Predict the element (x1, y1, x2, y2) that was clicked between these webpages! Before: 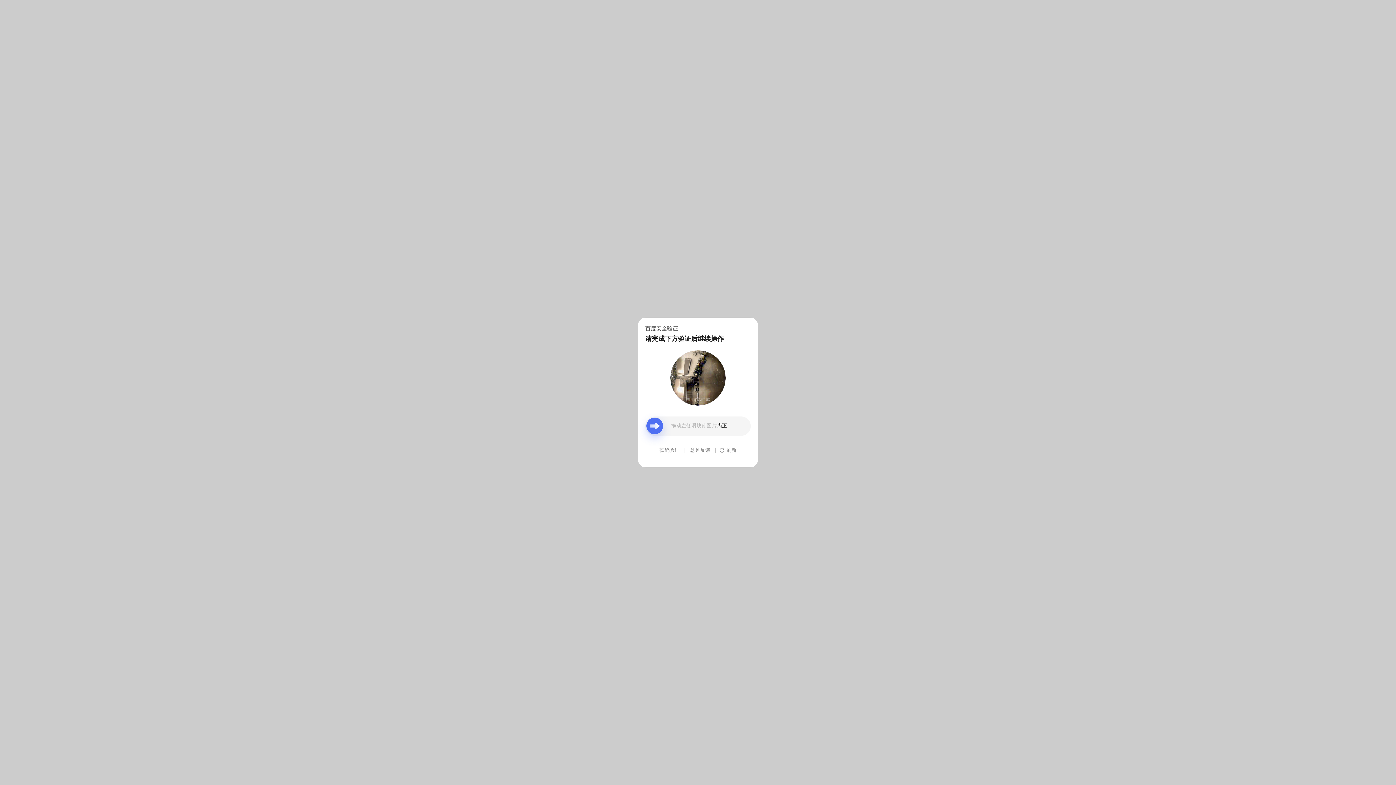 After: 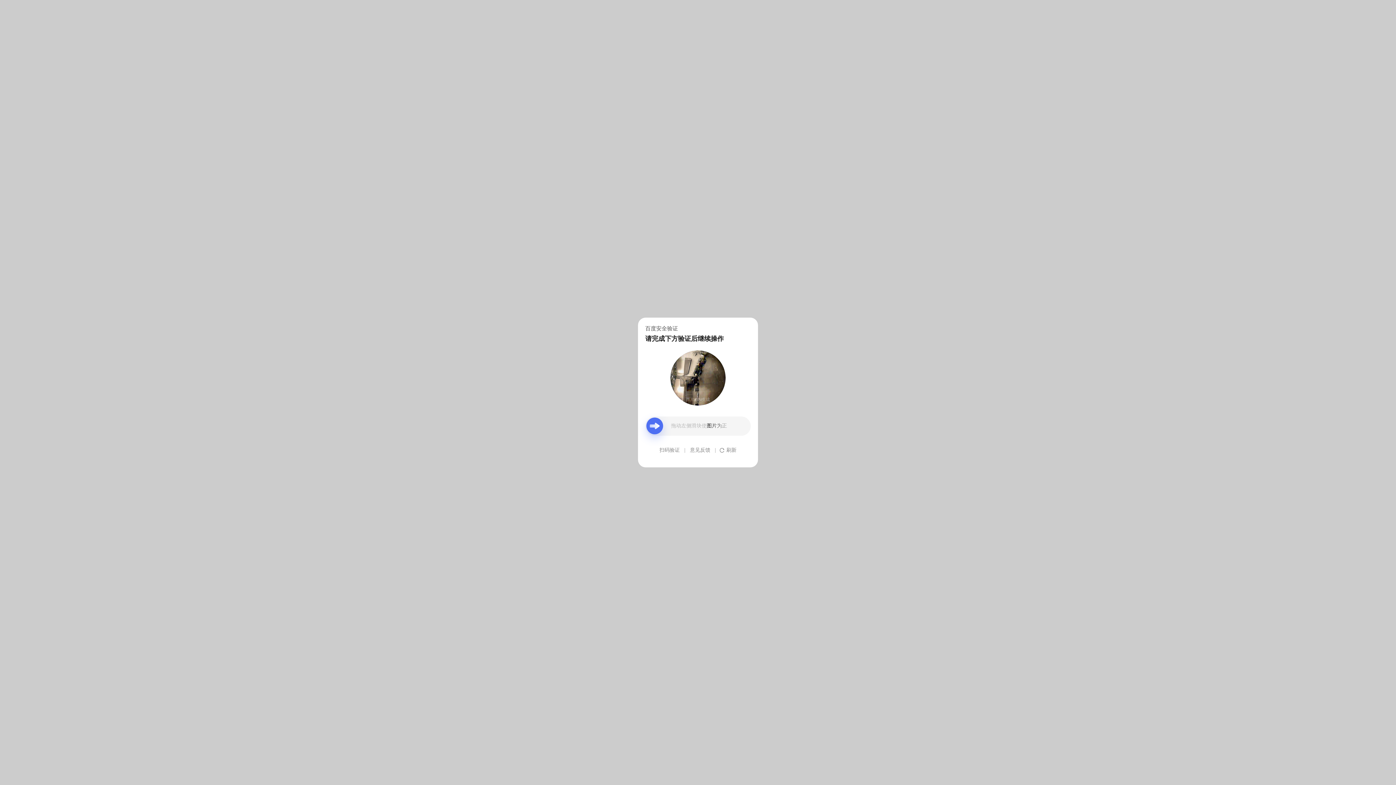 Action: bbox: (690, 439, 710, 461) label: 意见反馈